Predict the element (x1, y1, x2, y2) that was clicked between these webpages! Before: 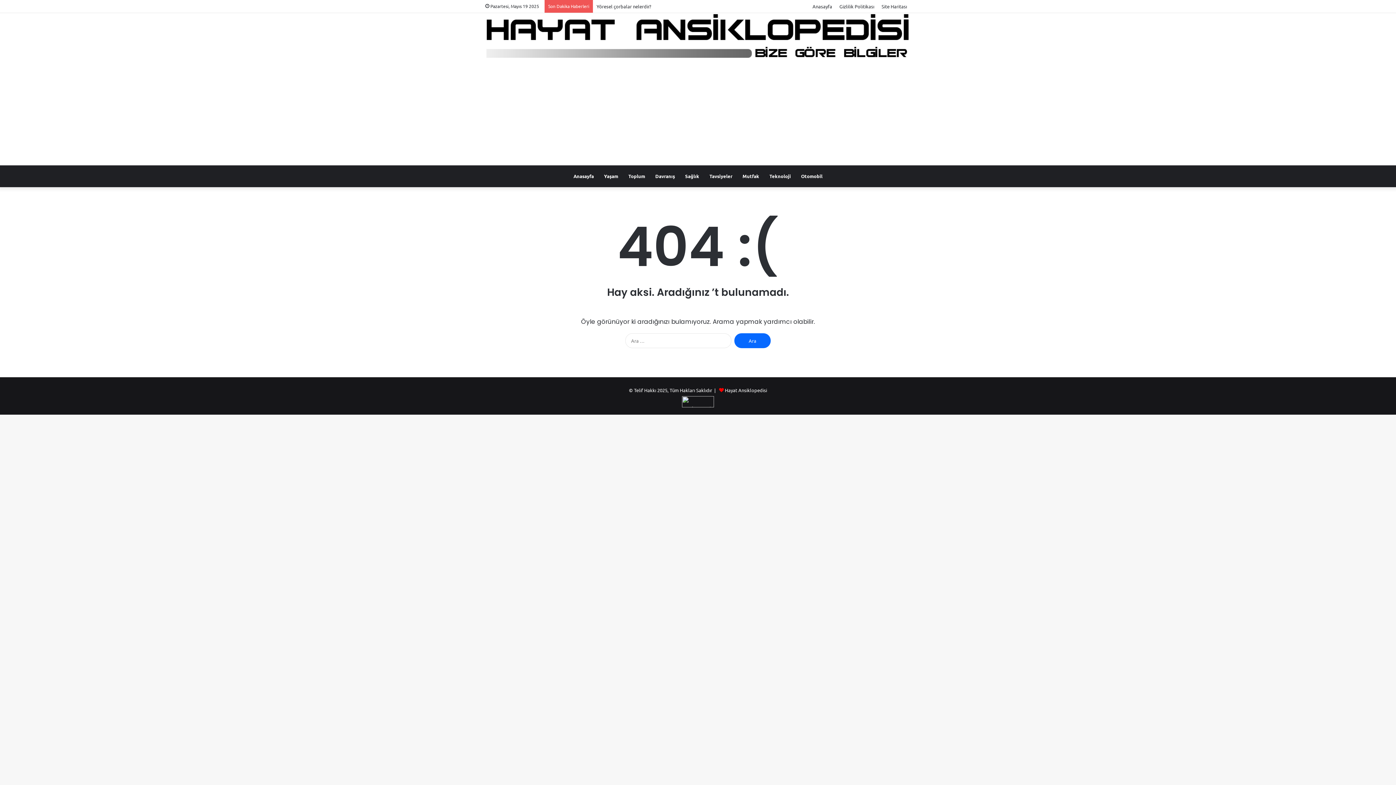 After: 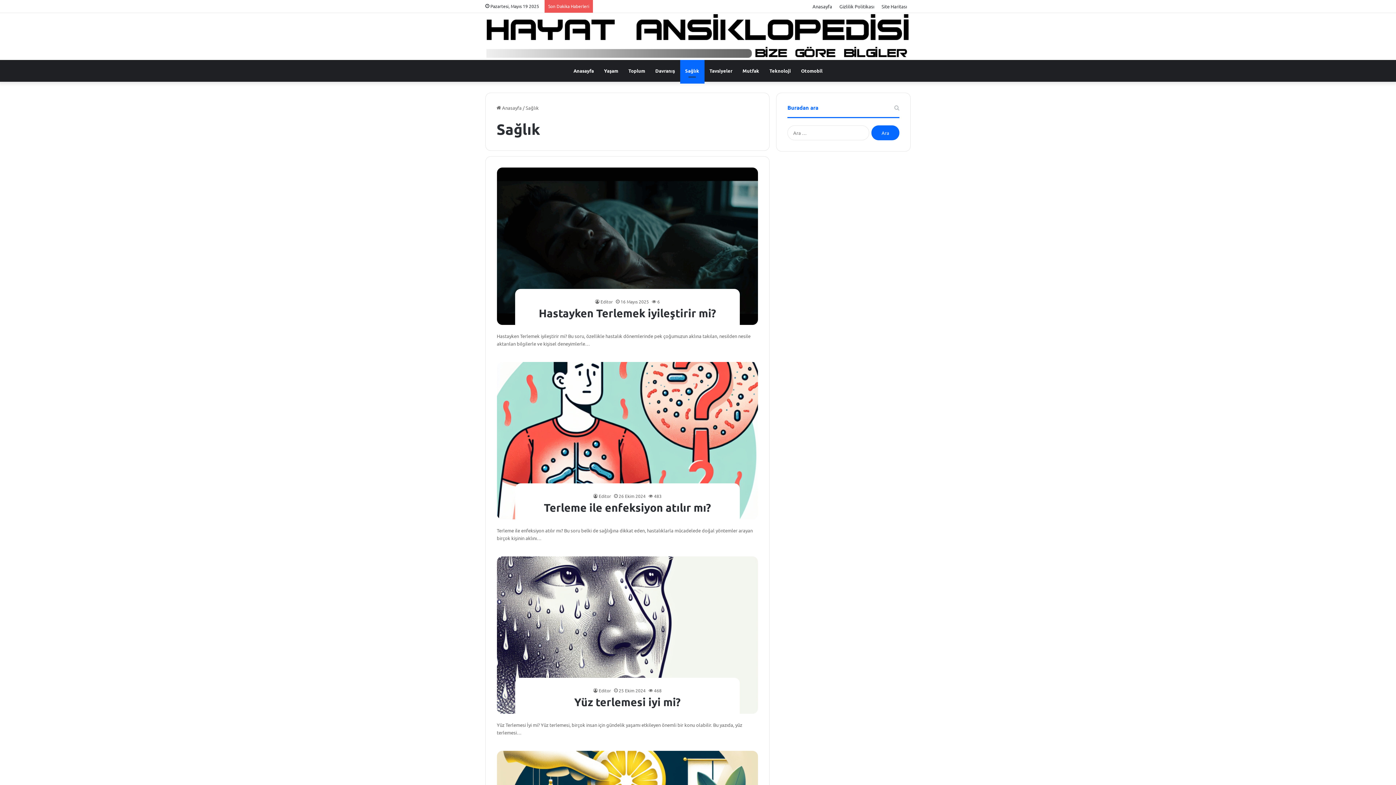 Action: bbox: (680, 165, 704, 187) label: Sağlık